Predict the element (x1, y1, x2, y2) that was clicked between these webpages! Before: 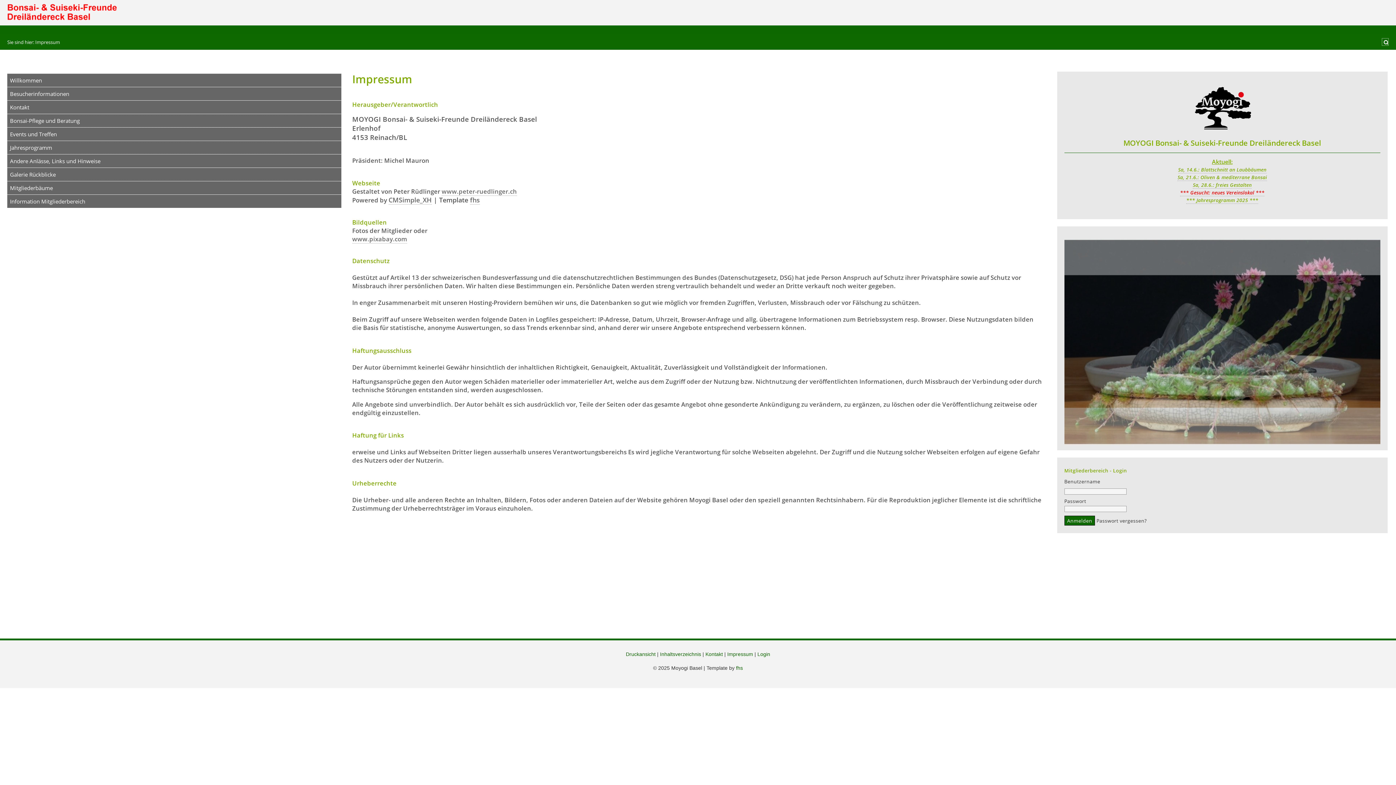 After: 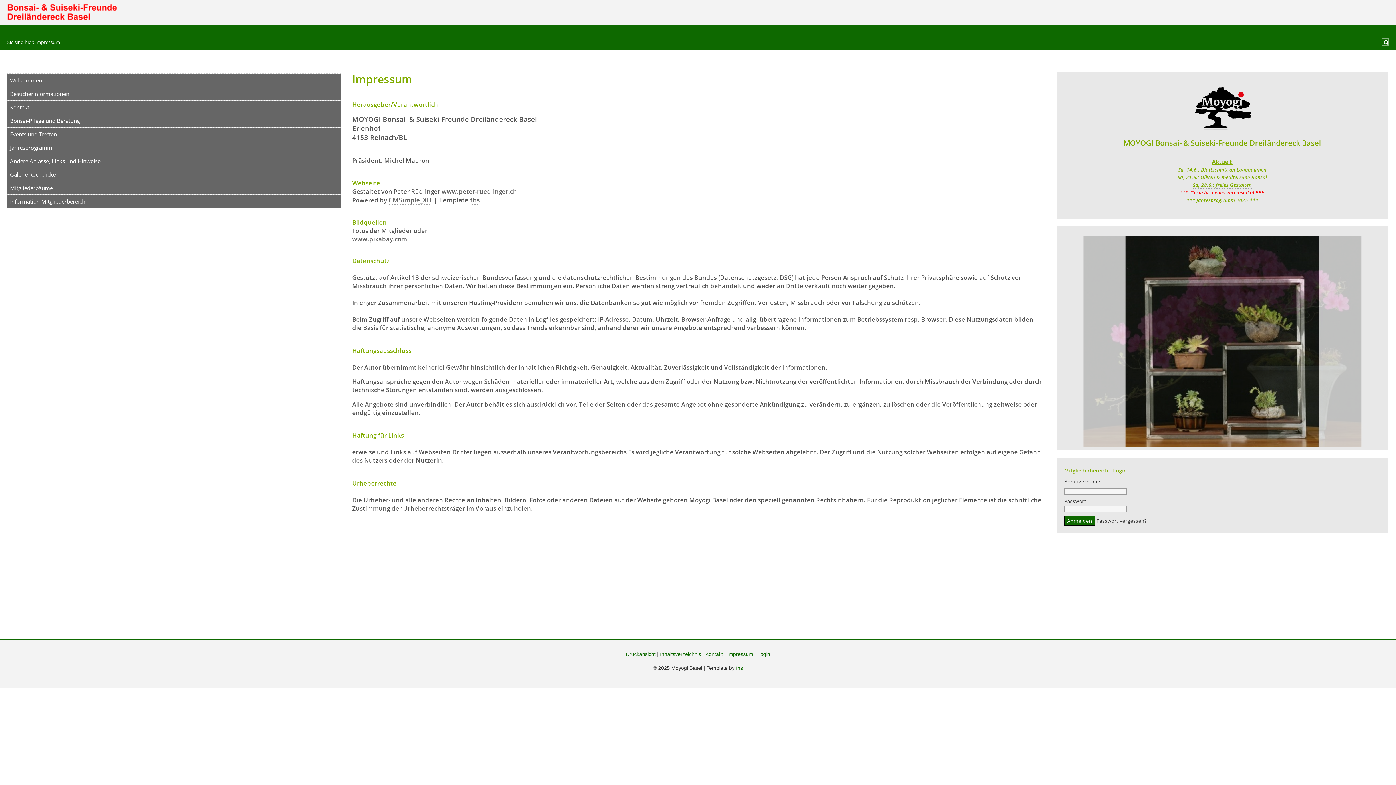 Action: bbox: (736, 665, 743, 671) label: fhs